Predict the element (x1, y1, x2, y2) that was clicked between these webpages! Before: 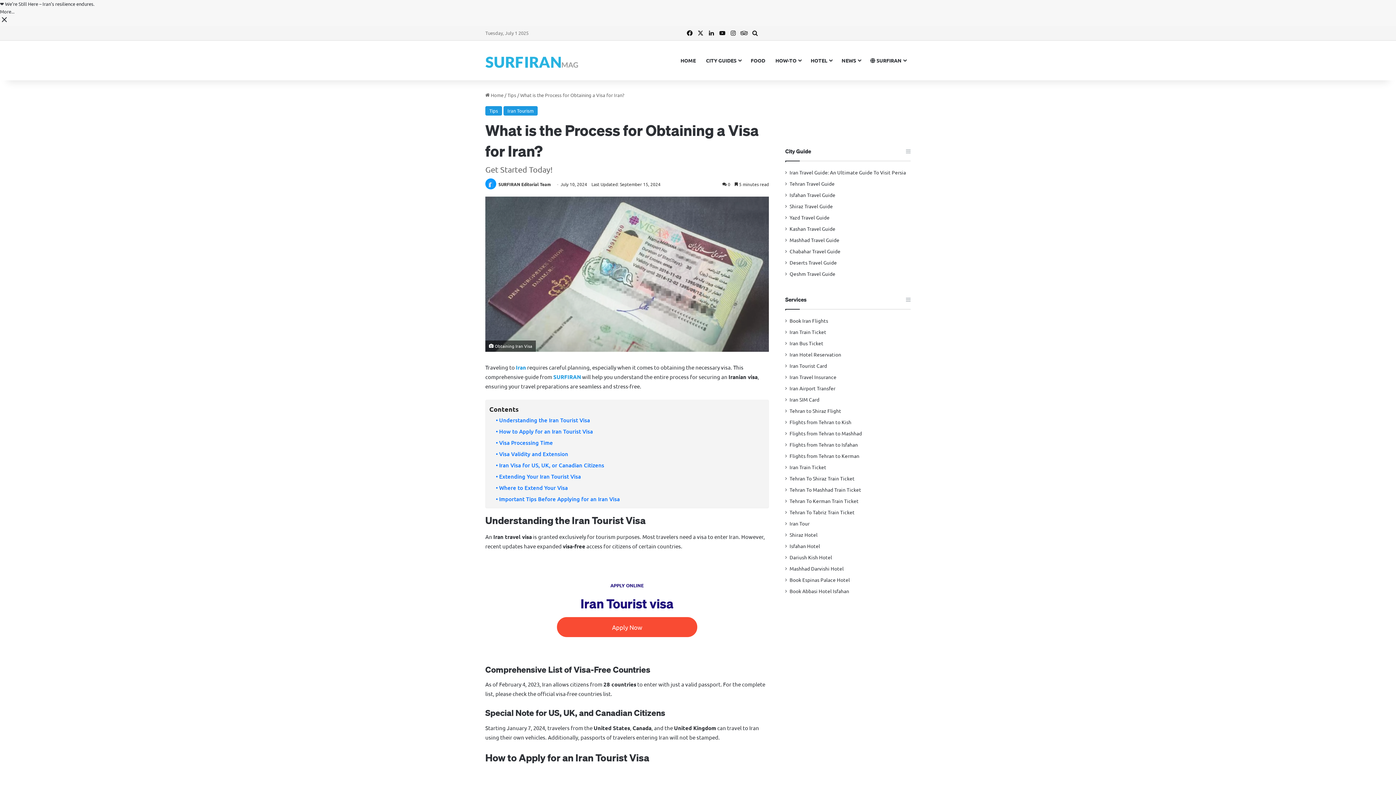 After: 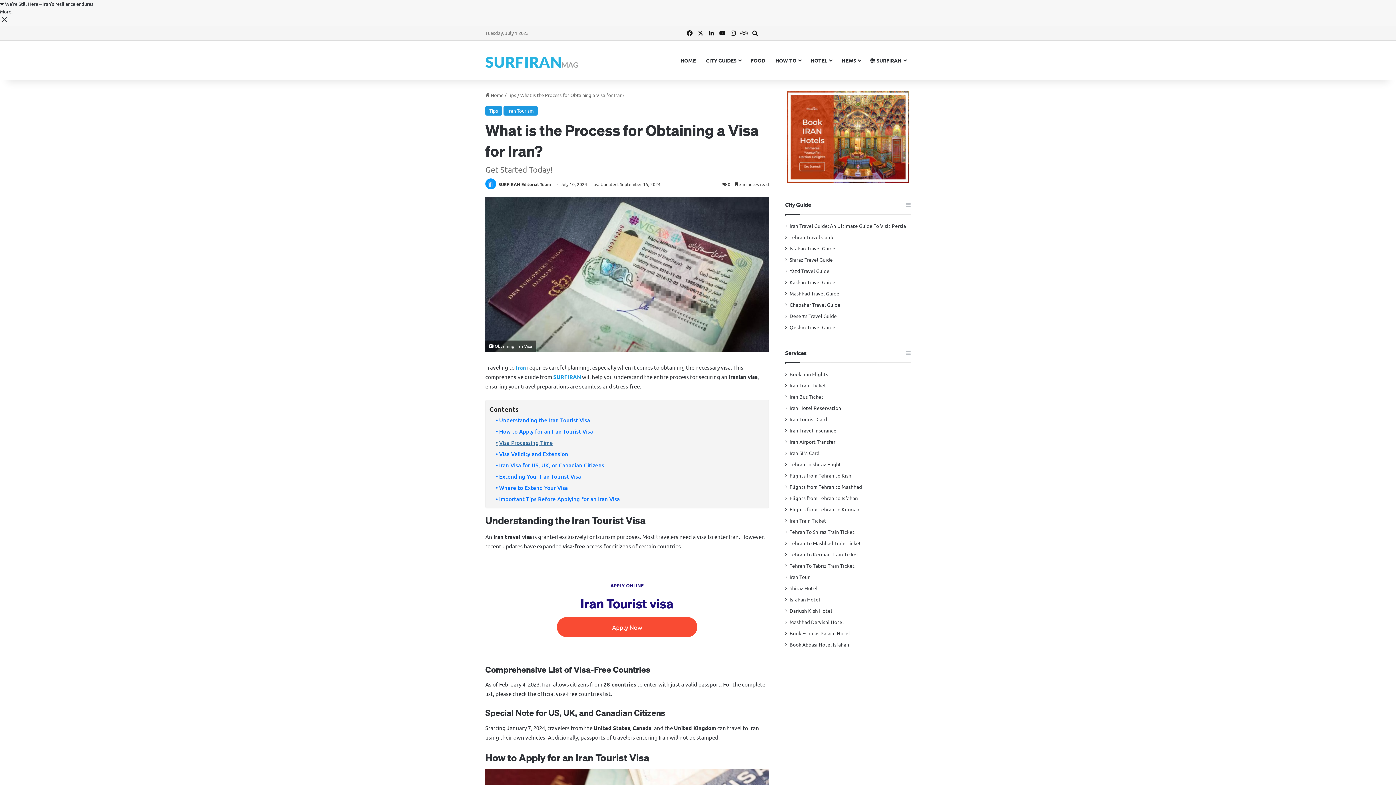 Action: bbox: (489, 436, 556, 448) label: Visa Processing Time